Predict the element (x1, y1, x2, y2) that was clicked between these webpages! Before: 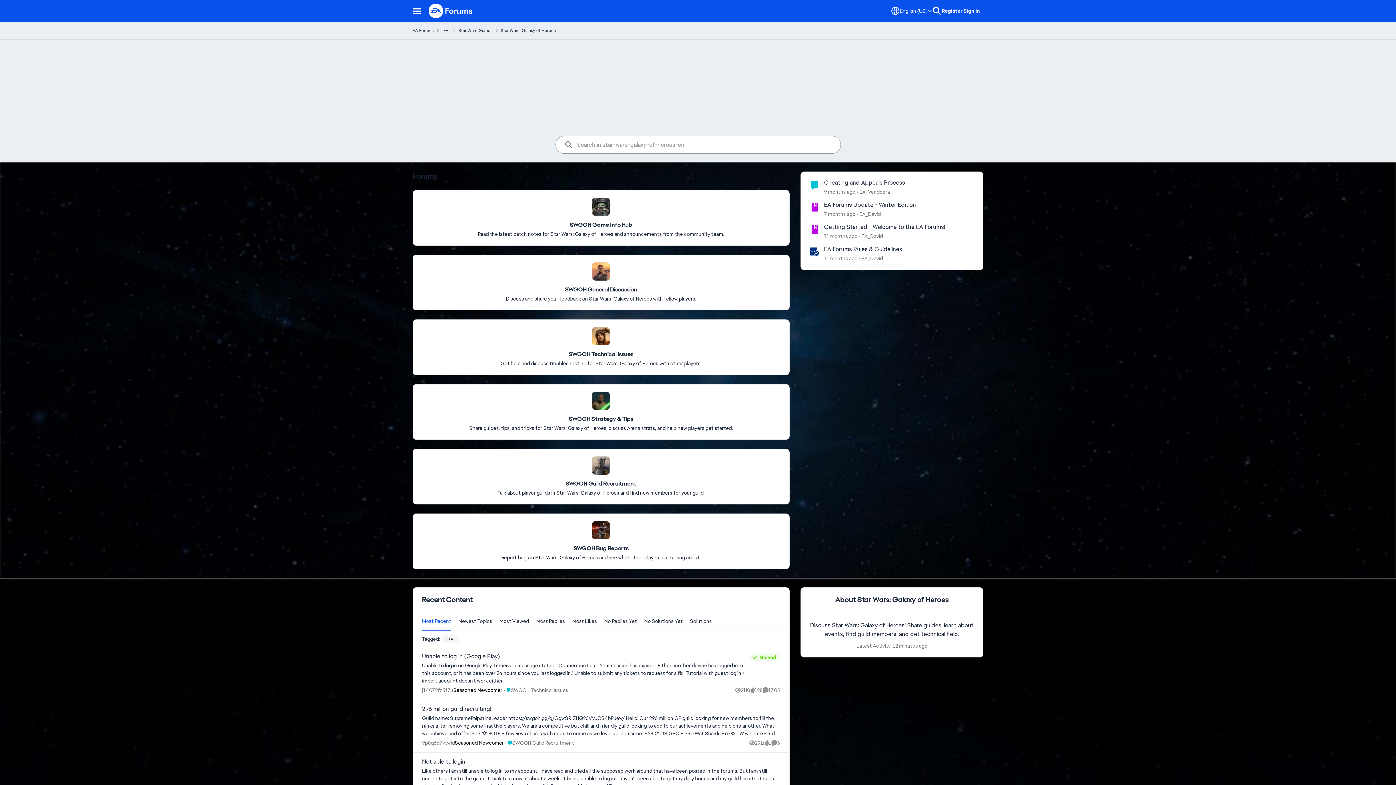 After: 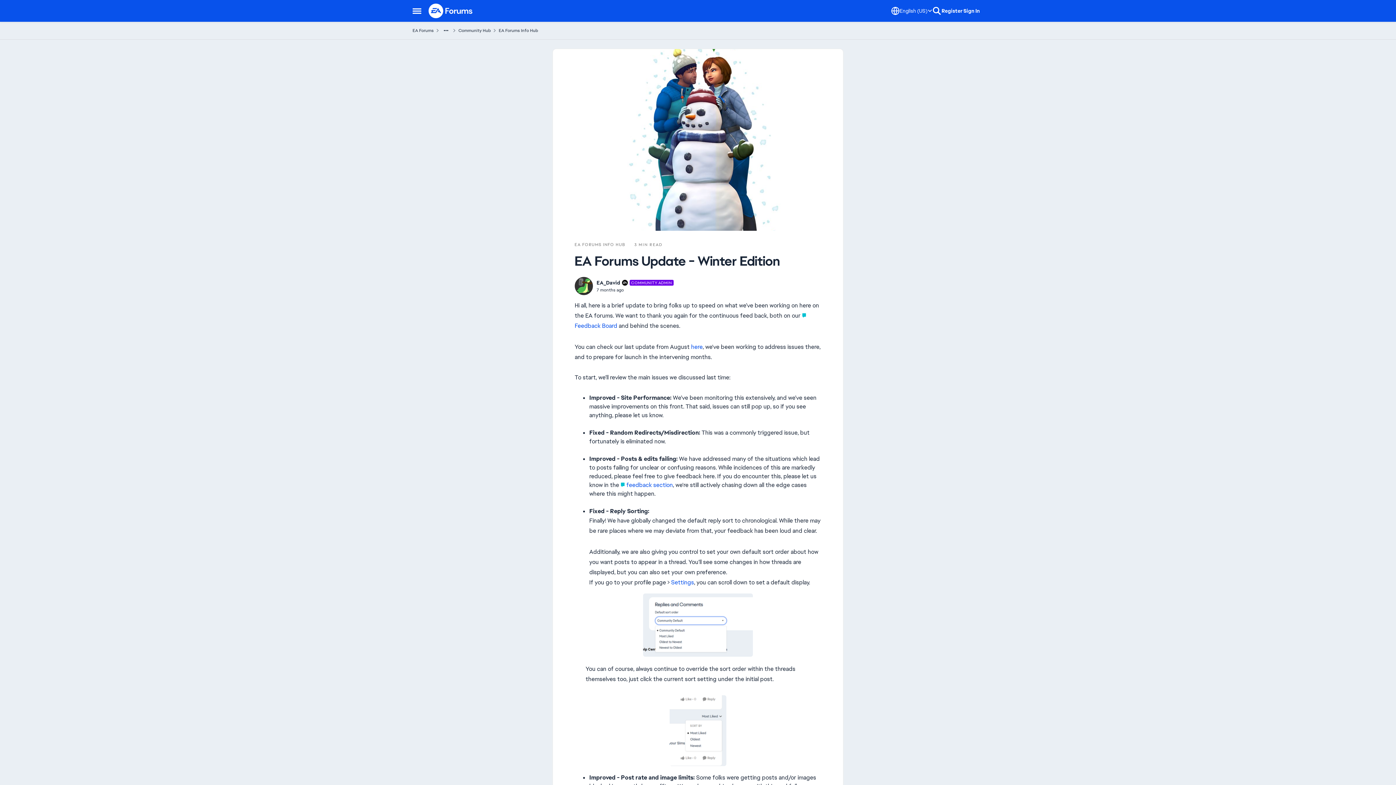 Action: bbox: (824, 201, 916, 208) label: EA Forums Update - Winter Edition